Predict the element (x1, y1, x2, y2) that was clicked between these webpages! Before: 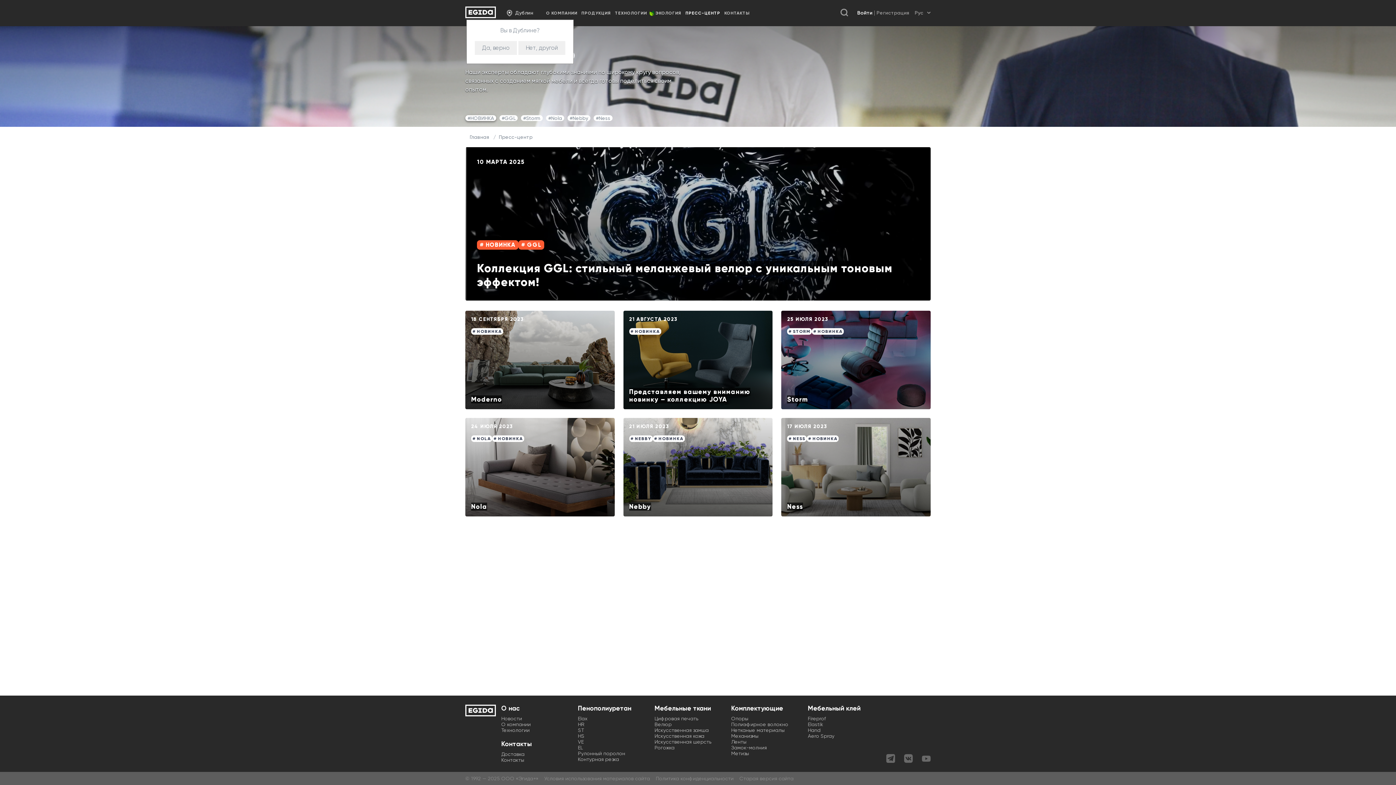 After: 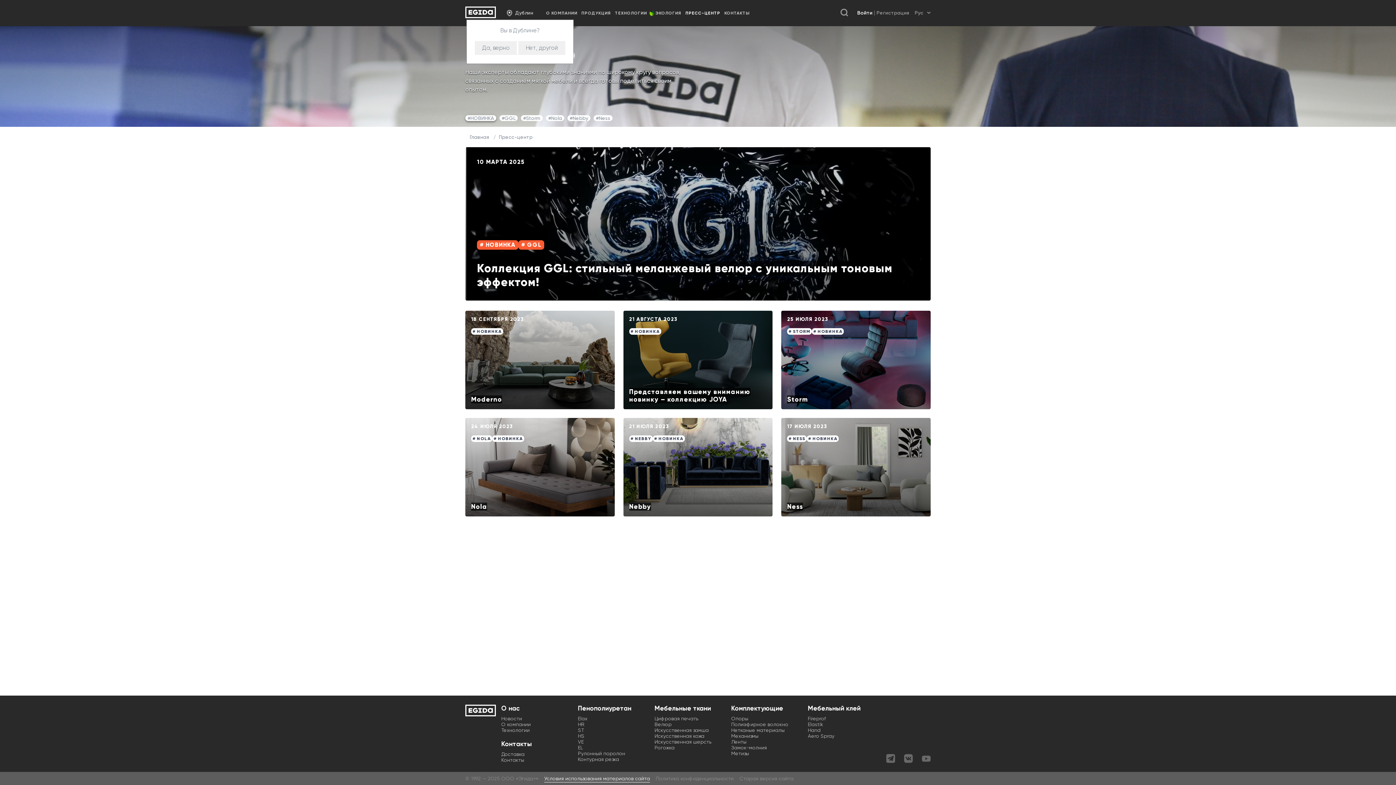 Action: bbox: (544, 776, 650, 781) label: Условия использования материалов сайта